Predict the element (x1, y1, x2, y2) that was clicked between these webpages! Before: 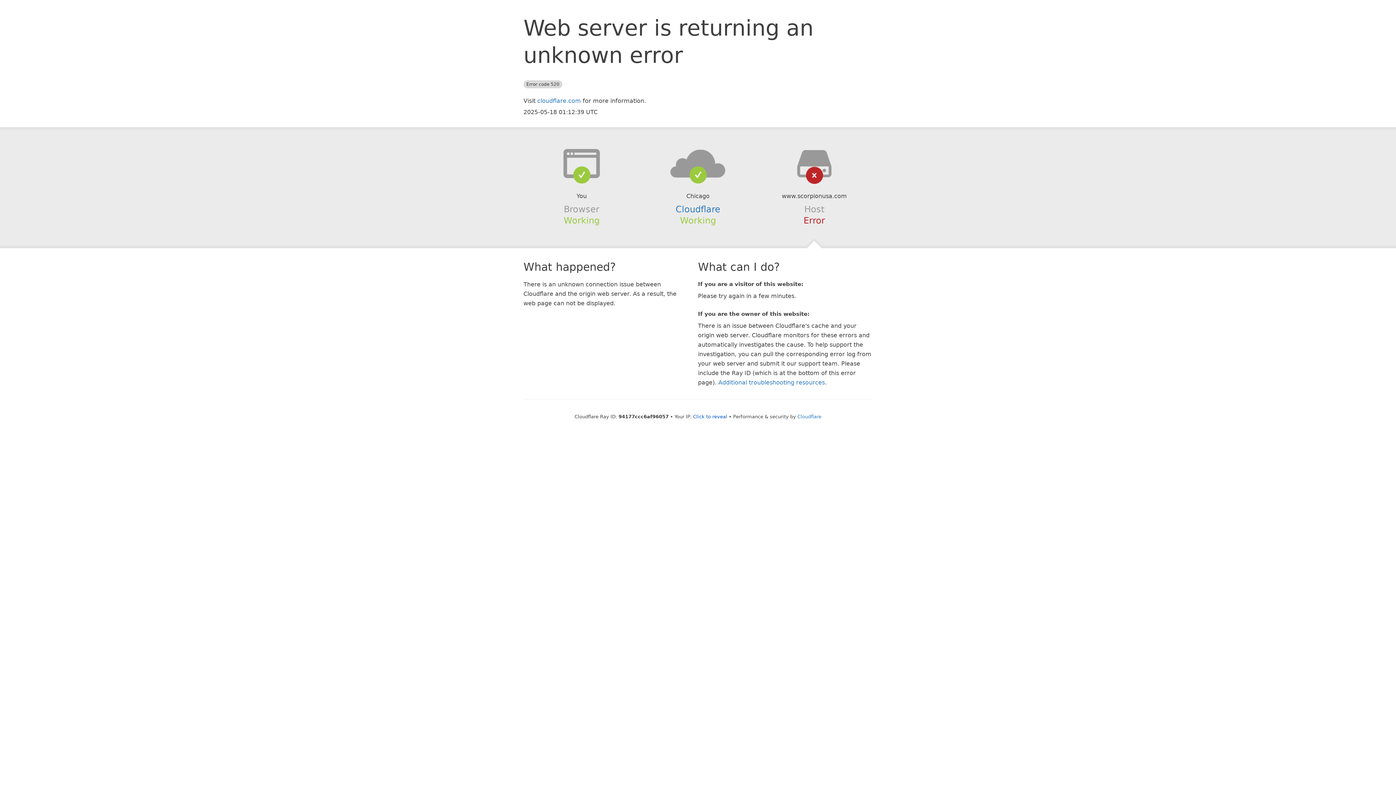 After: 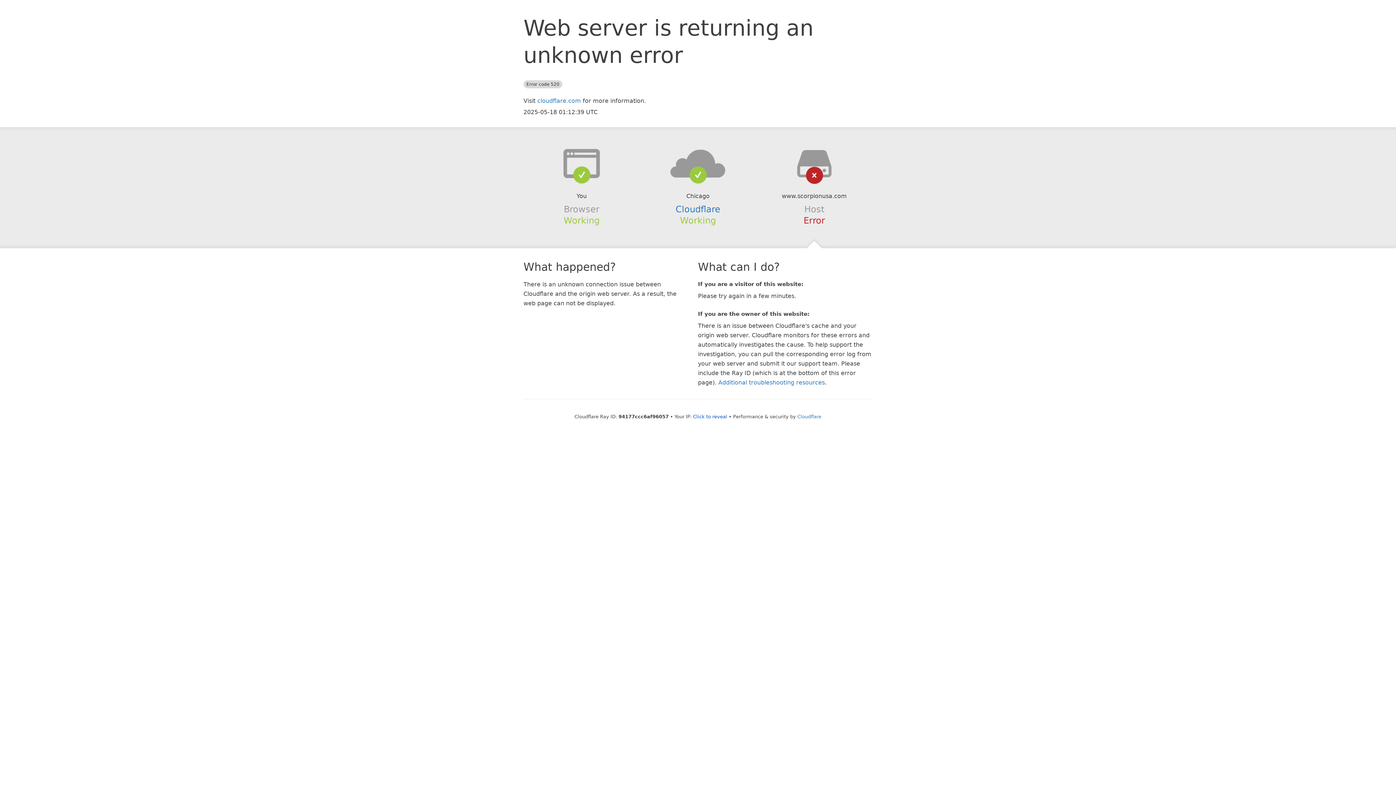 Action: bbox: (639, 148, 756, 178)